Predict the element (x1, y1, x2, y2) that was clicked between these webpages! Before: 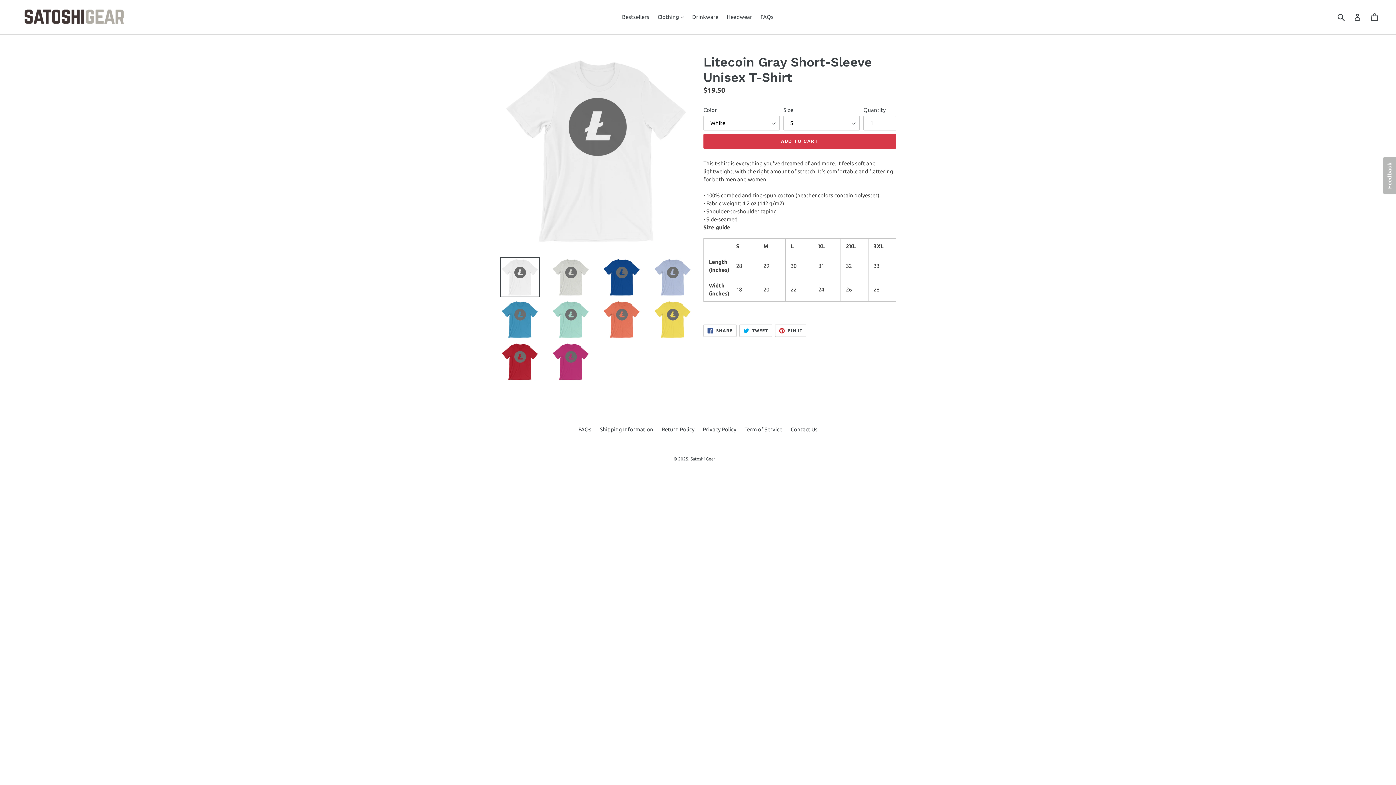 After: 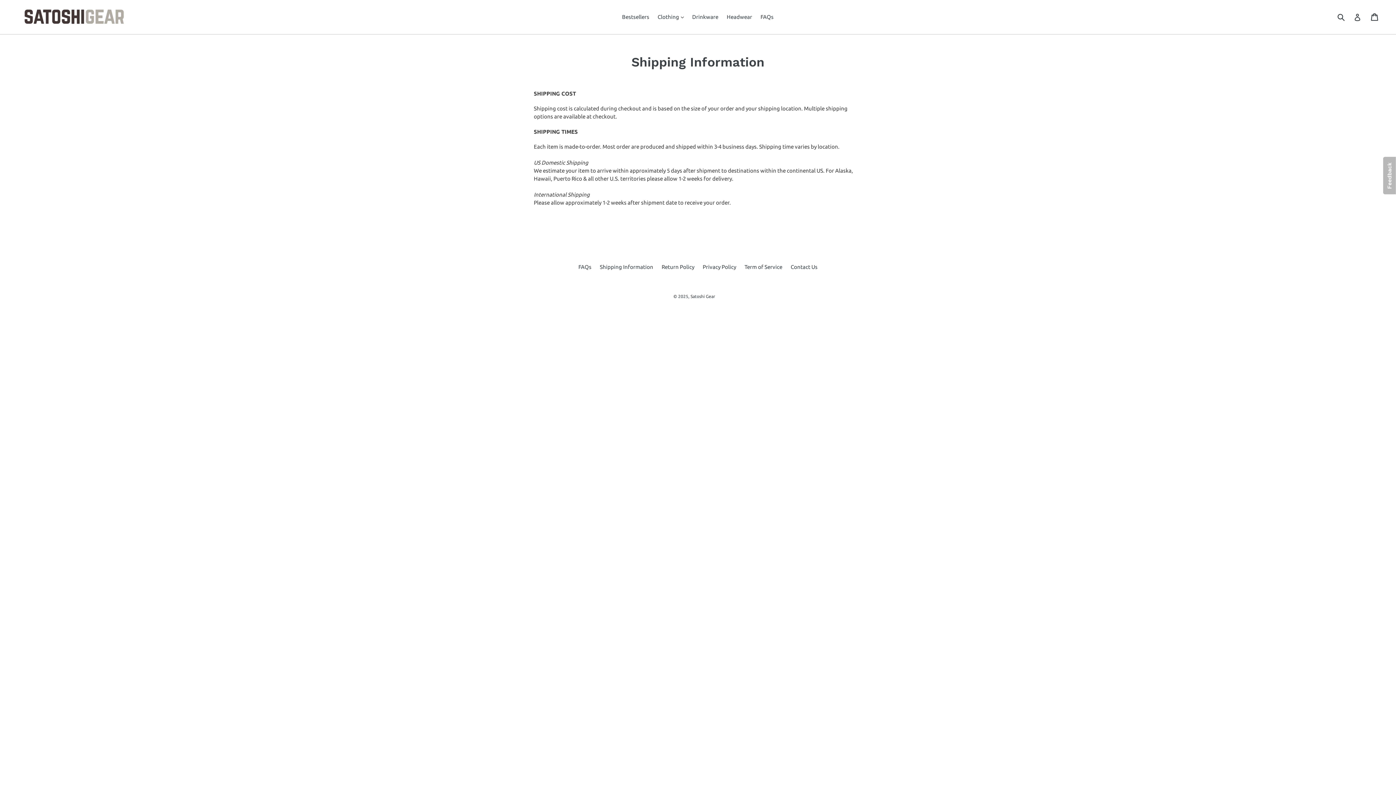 Action: bbox: (600, 426, 653, 432) label: Shipping Information